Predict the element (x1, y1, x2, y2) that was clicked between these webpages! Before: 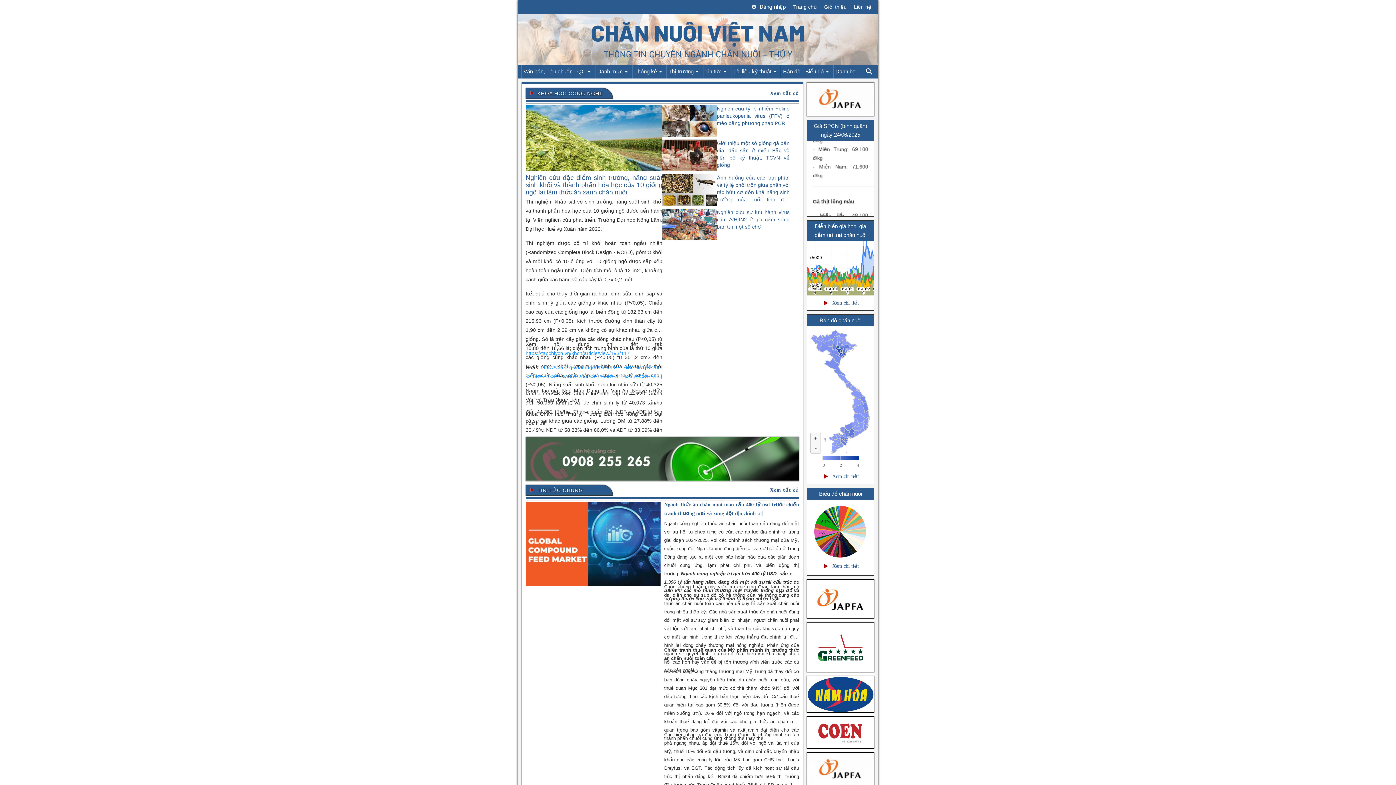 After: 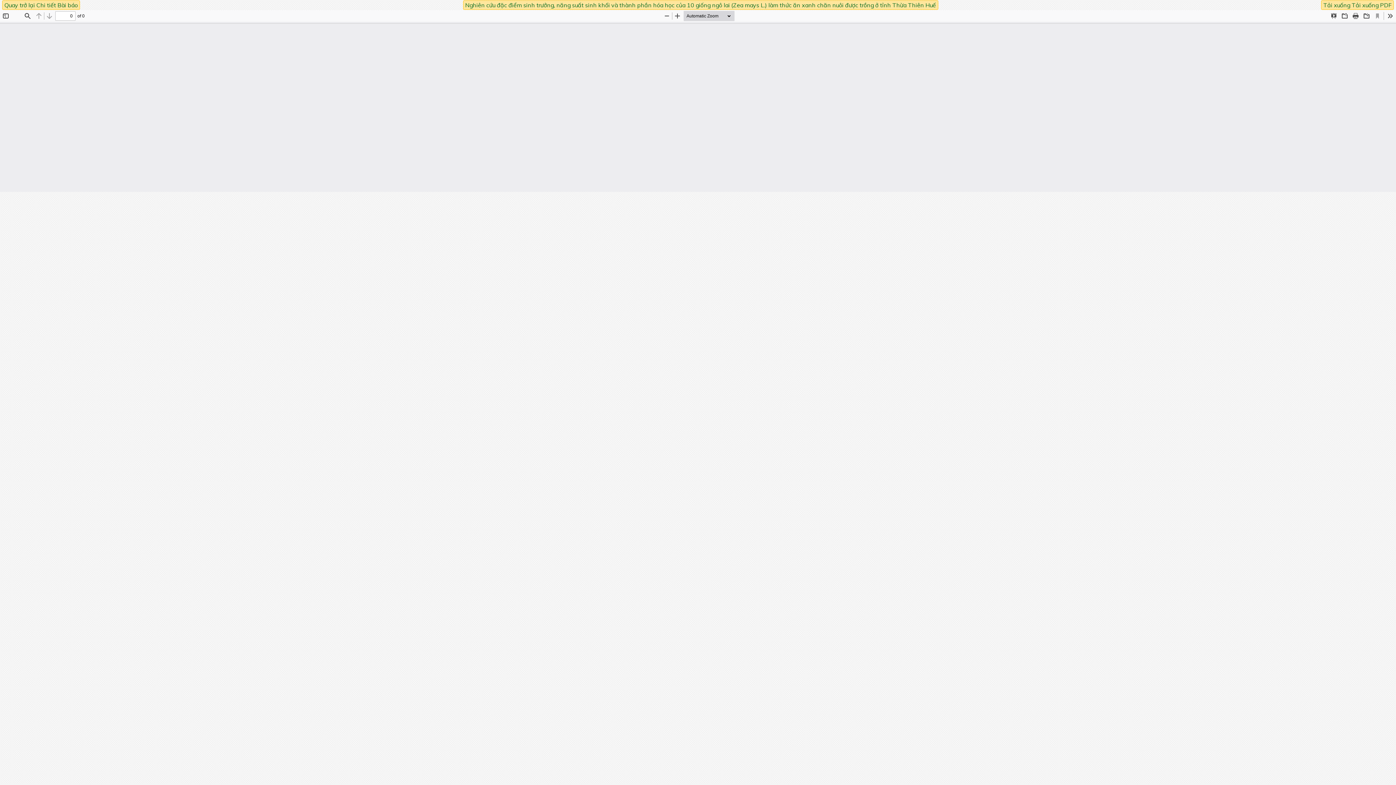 Action: label: https://tapchivcn.vn/khcn/article/view/193/117 bbox: (525, 350, 629, 356)